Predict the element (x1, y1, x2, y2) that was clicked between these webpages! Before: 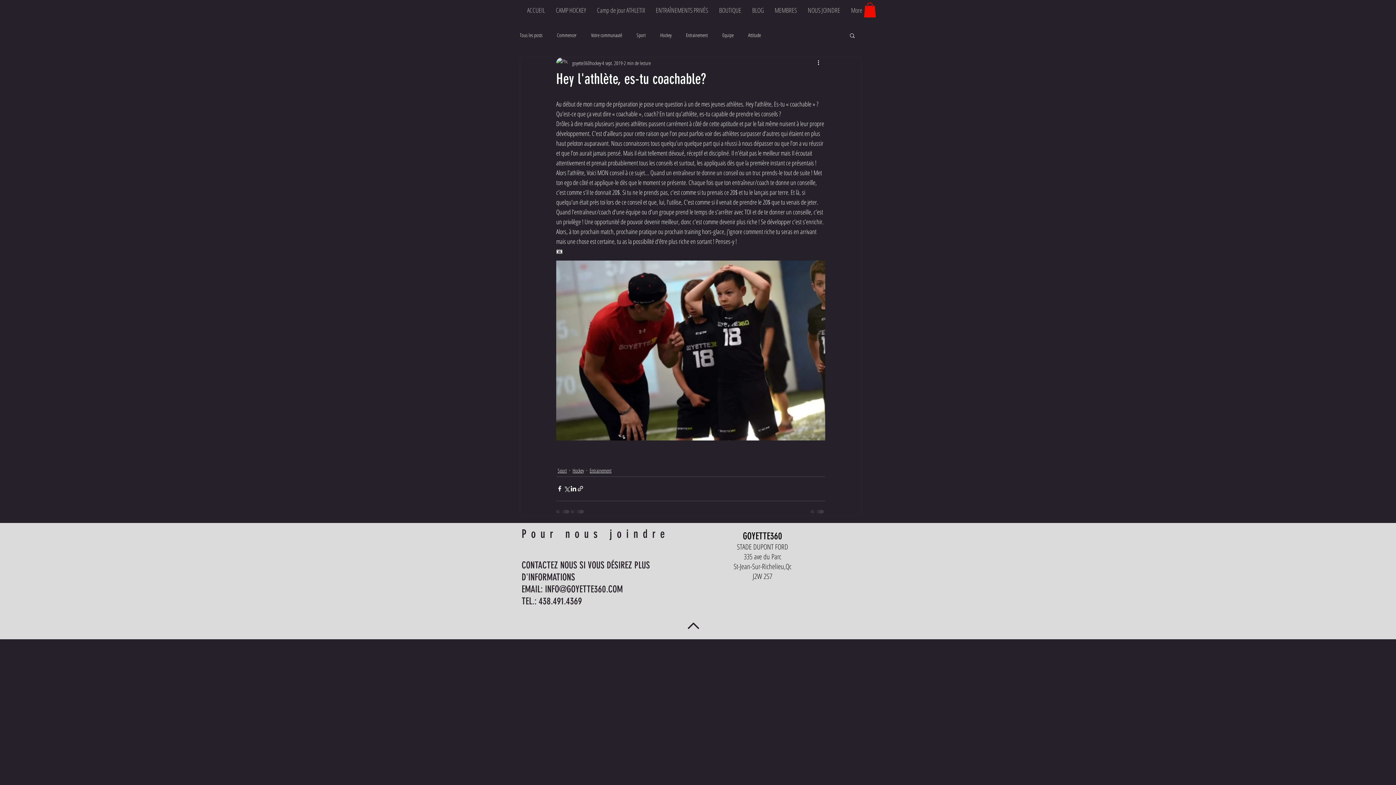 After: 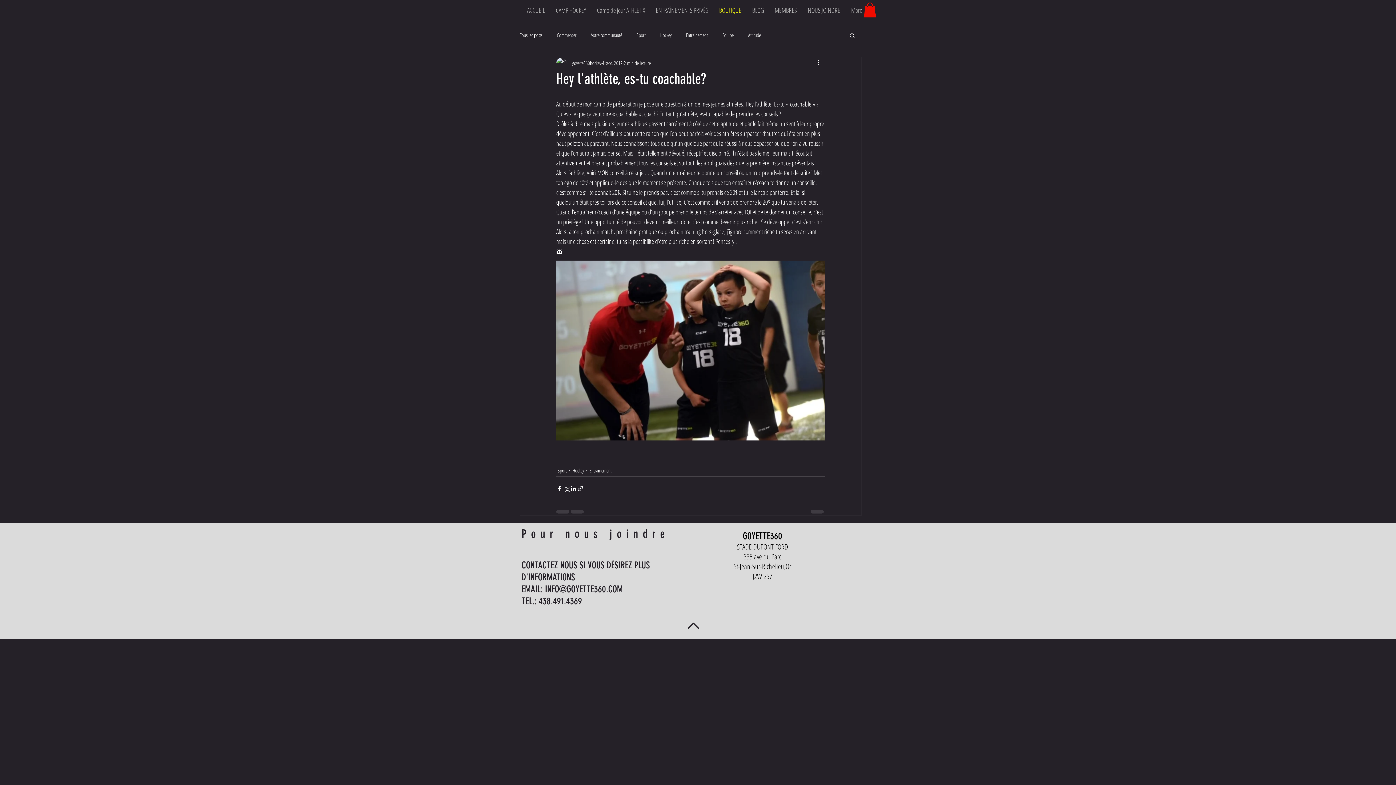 Action: label: BOUTIQUE bbox: (713, 1, 746, 18)